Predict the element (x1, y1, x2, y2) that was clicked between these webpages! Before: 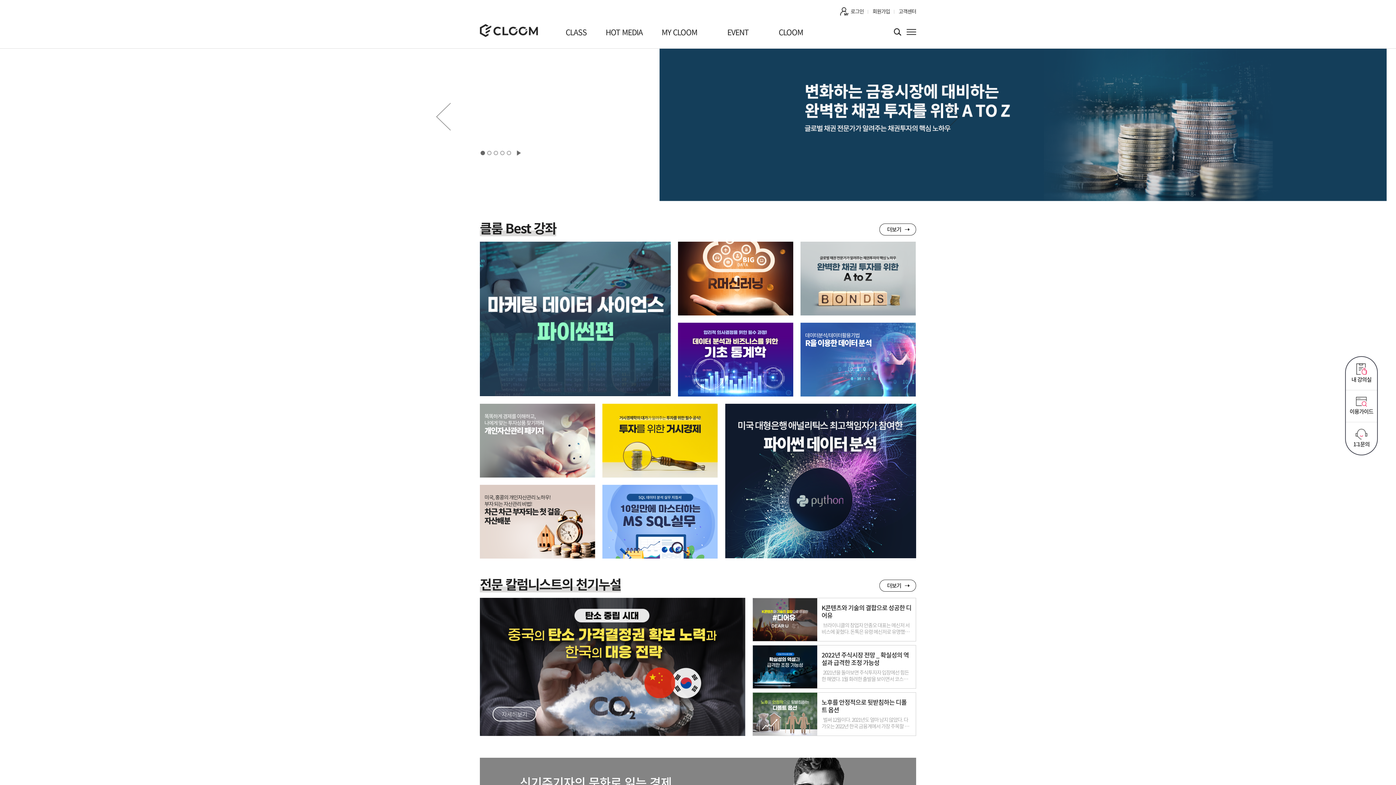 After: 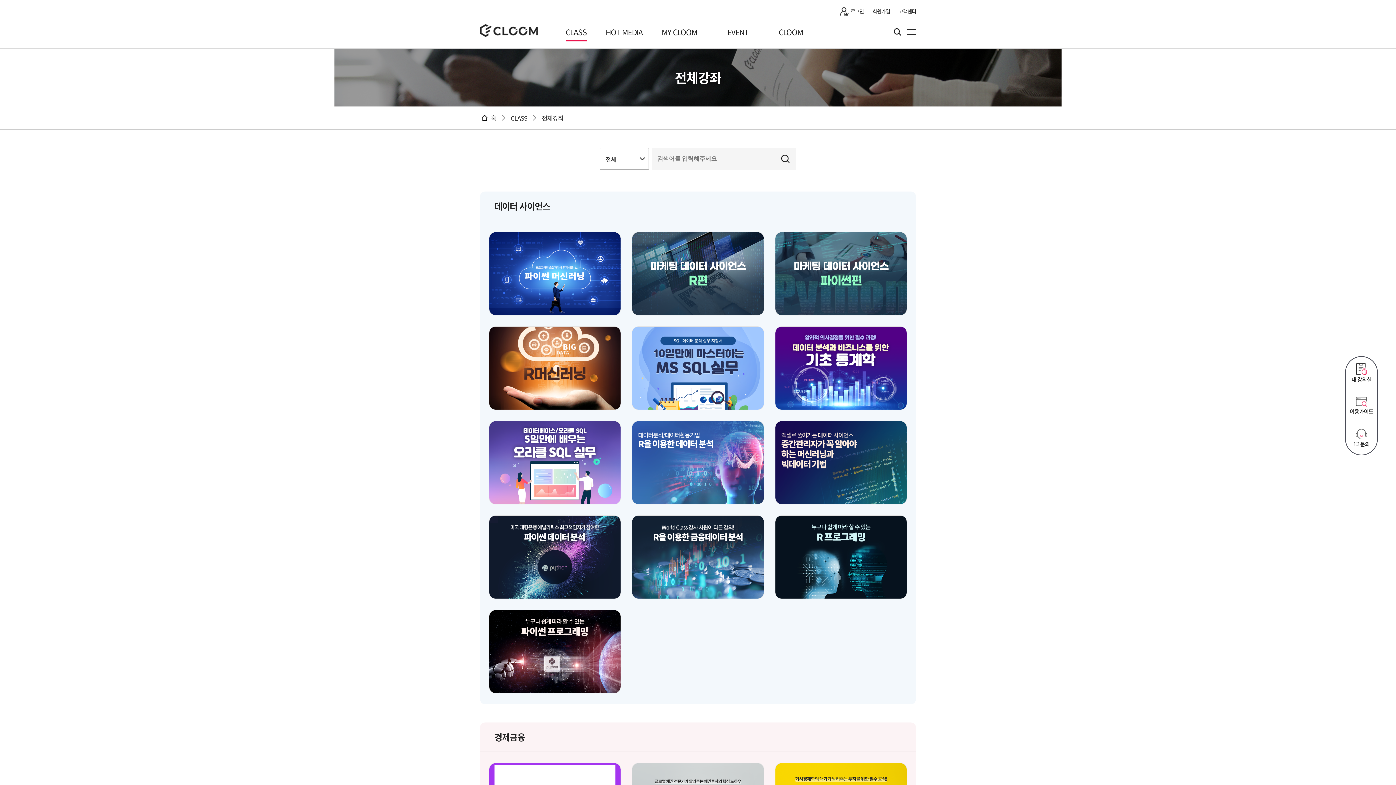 Action: bbox: (879, 223, 916, 235) label: 더보기